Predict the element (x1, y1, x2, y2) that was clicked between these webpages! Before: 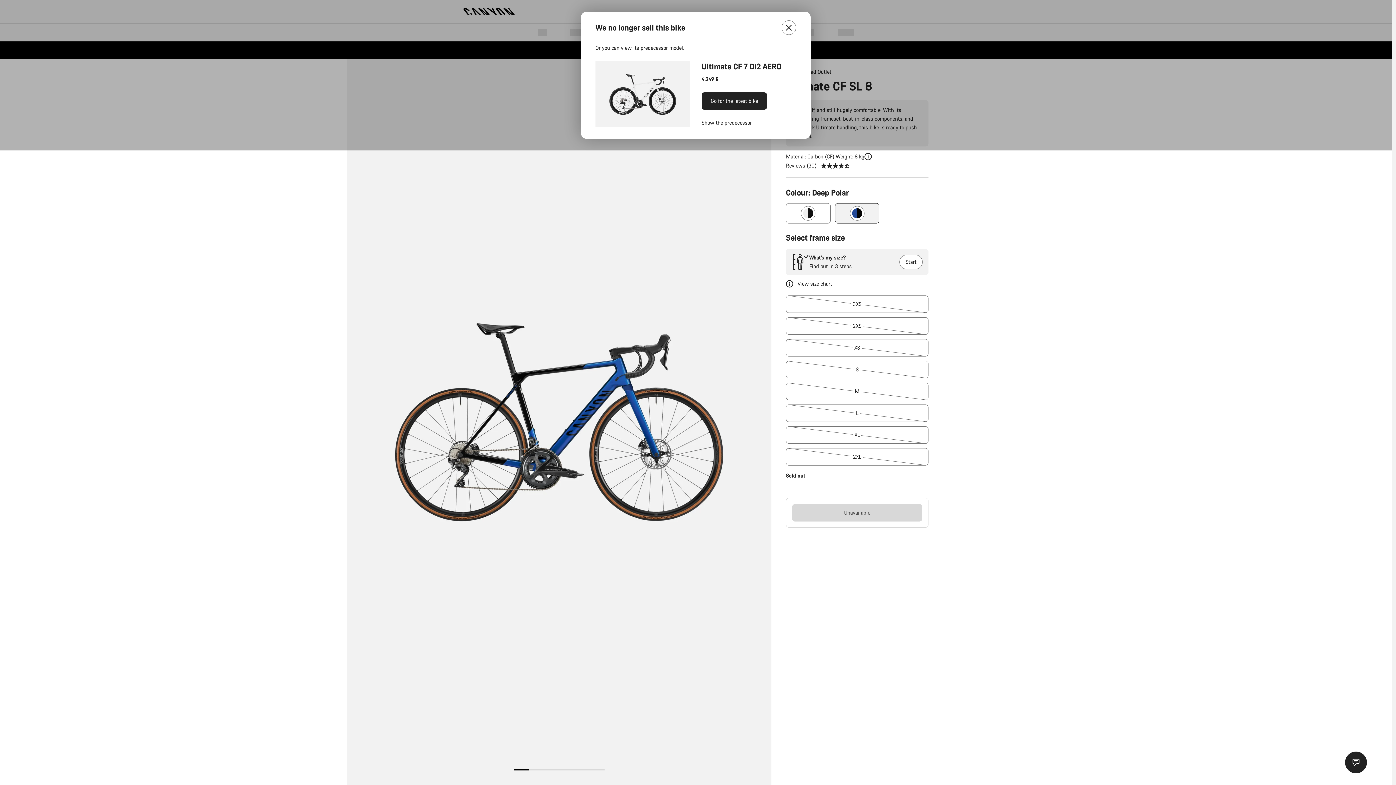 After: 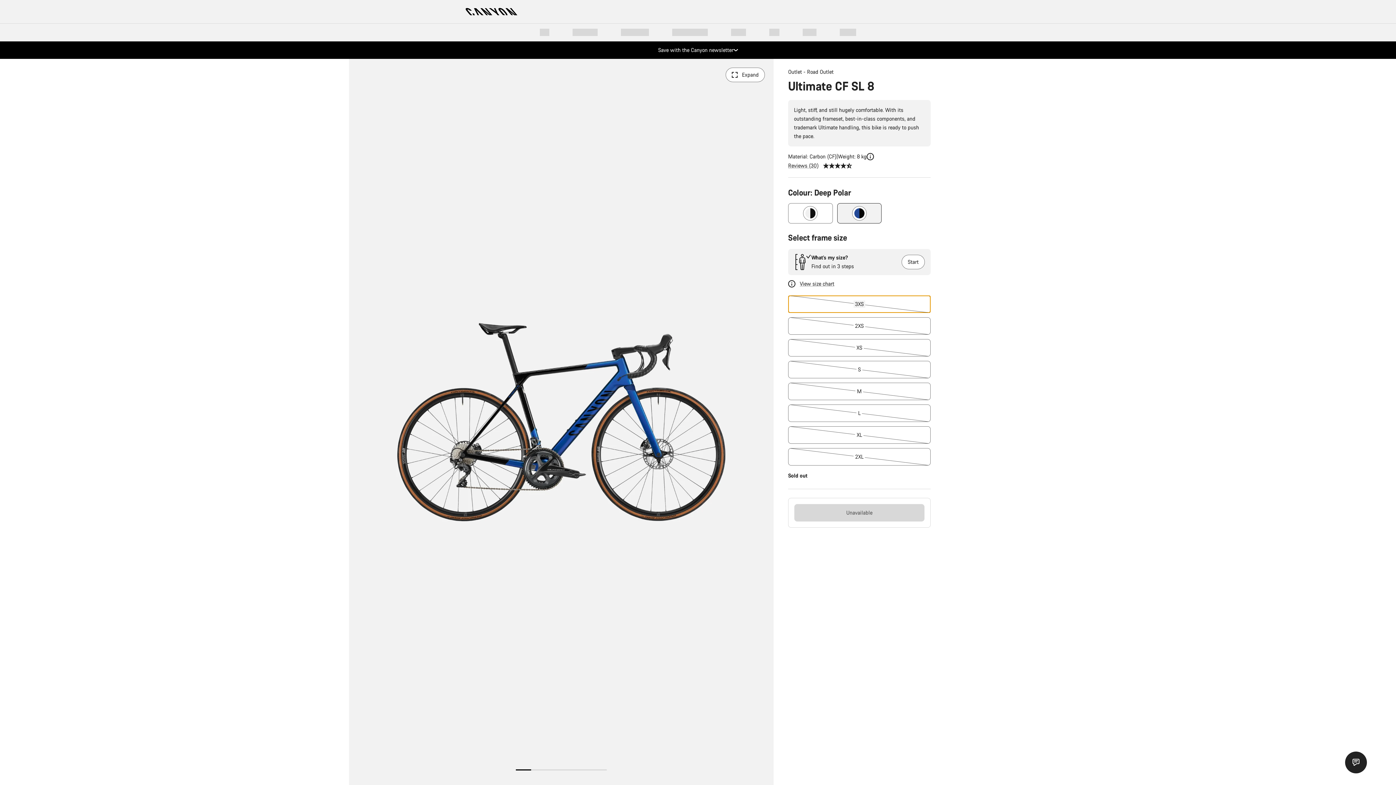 Action: label: 3XS bbox: (786, 295, 928, 313)